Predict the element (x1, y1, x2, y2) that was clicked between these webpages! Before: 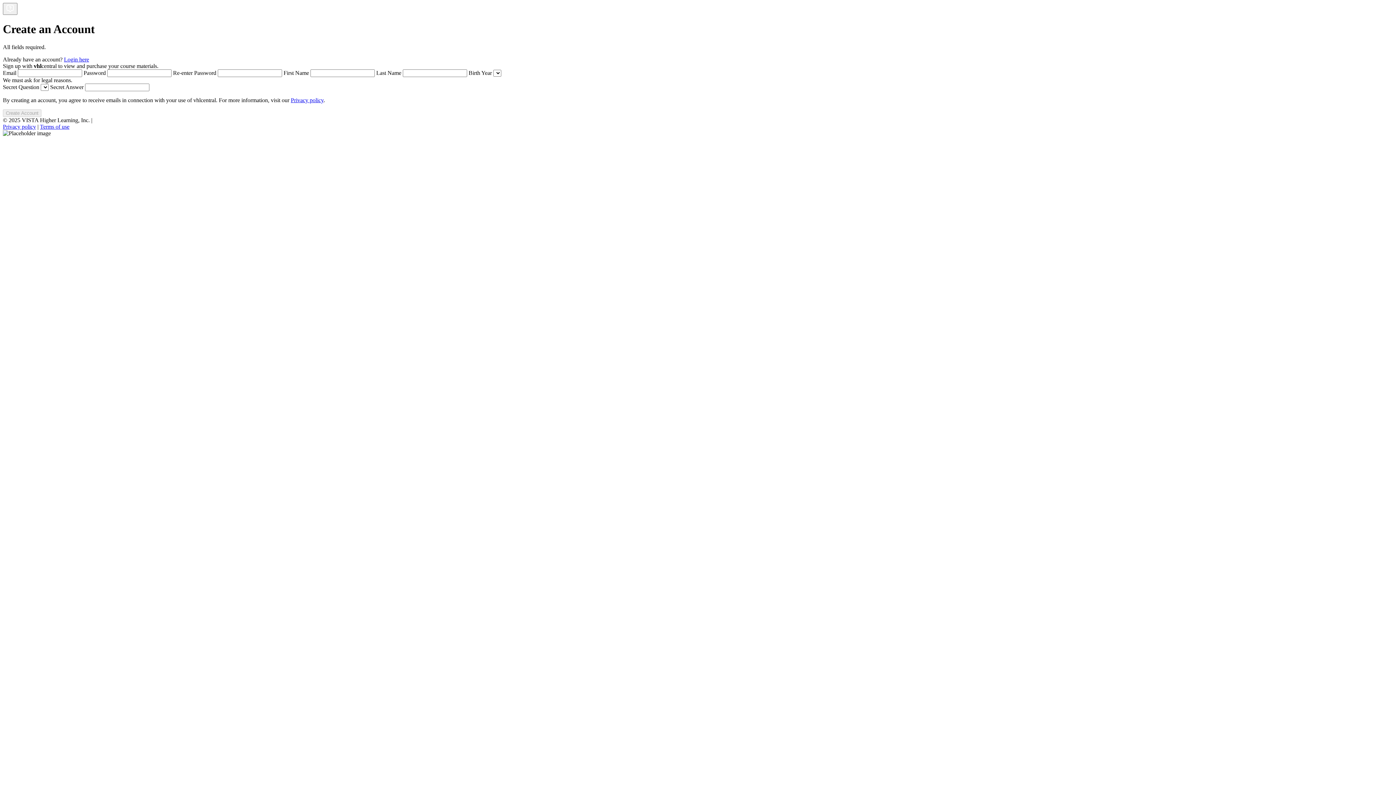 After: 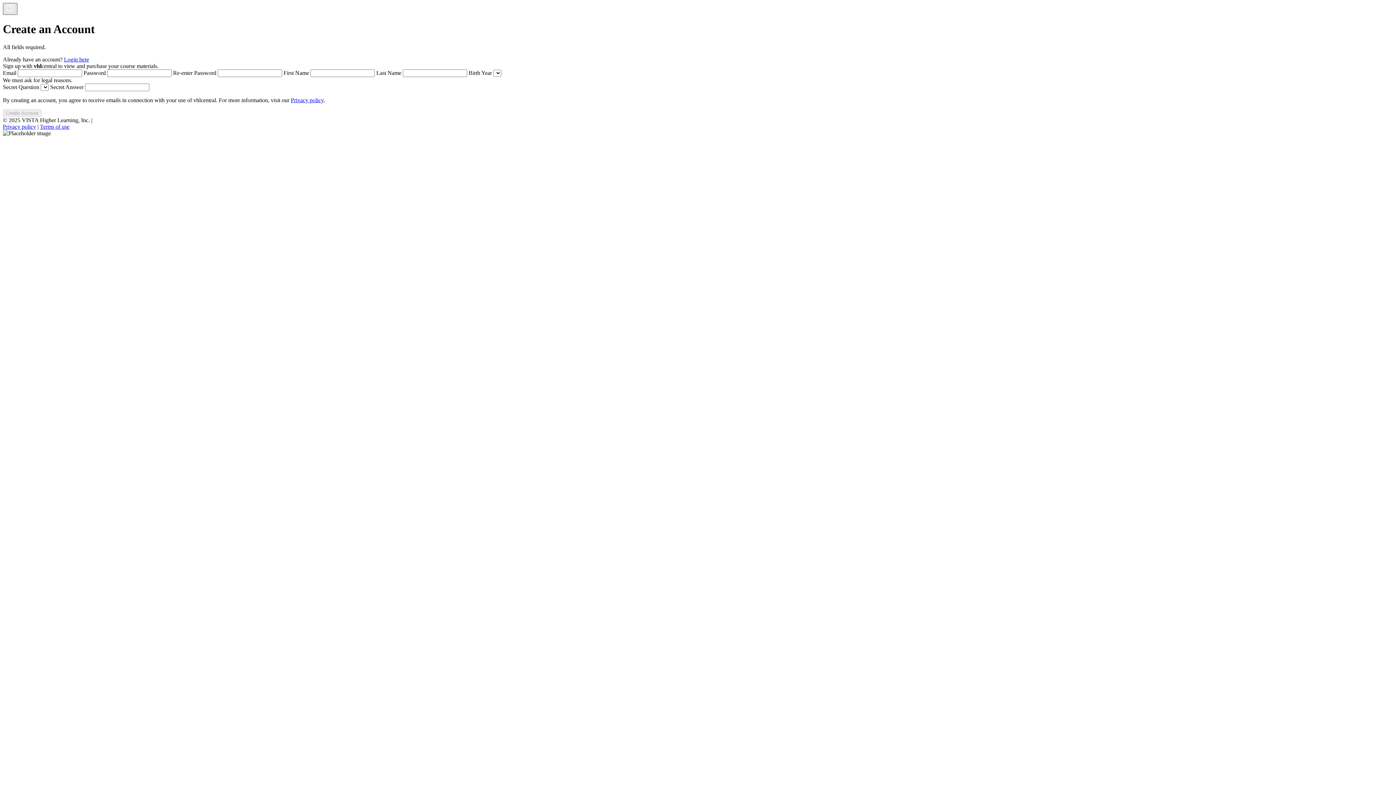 Action: bbox: (2, 2, 17, 14)